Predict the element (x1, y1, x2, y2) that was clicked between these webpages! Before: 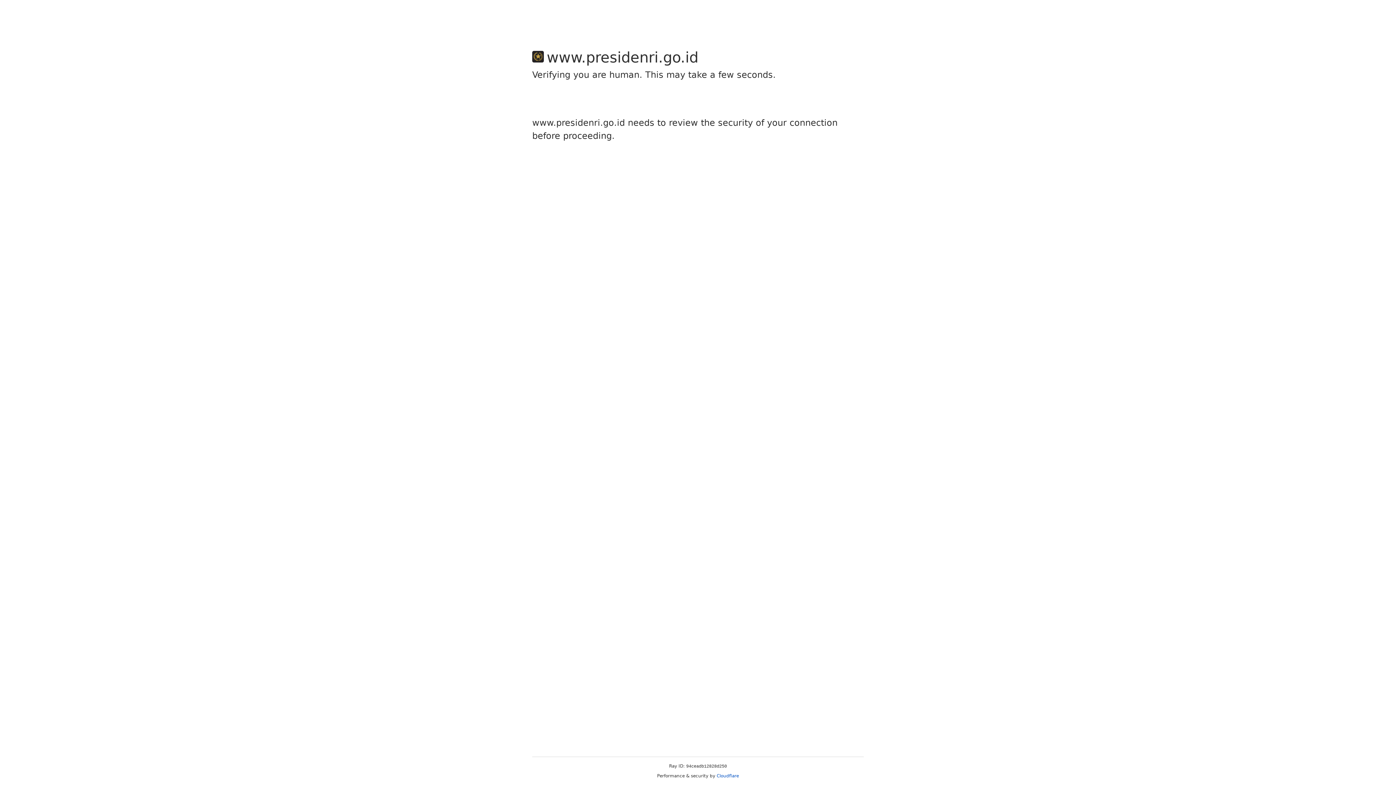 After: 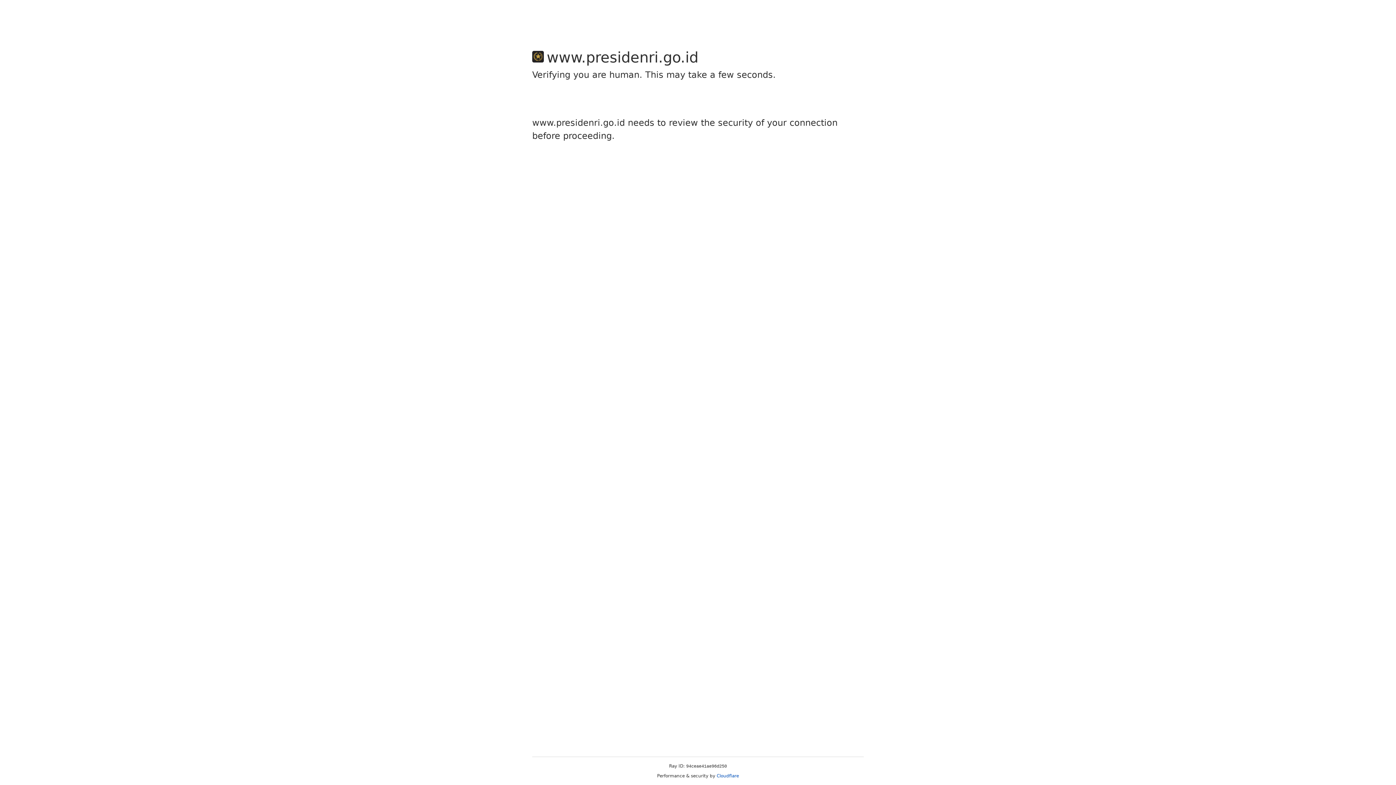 Action: bbox: (716, 773, 739, 778) label: Cloudflare